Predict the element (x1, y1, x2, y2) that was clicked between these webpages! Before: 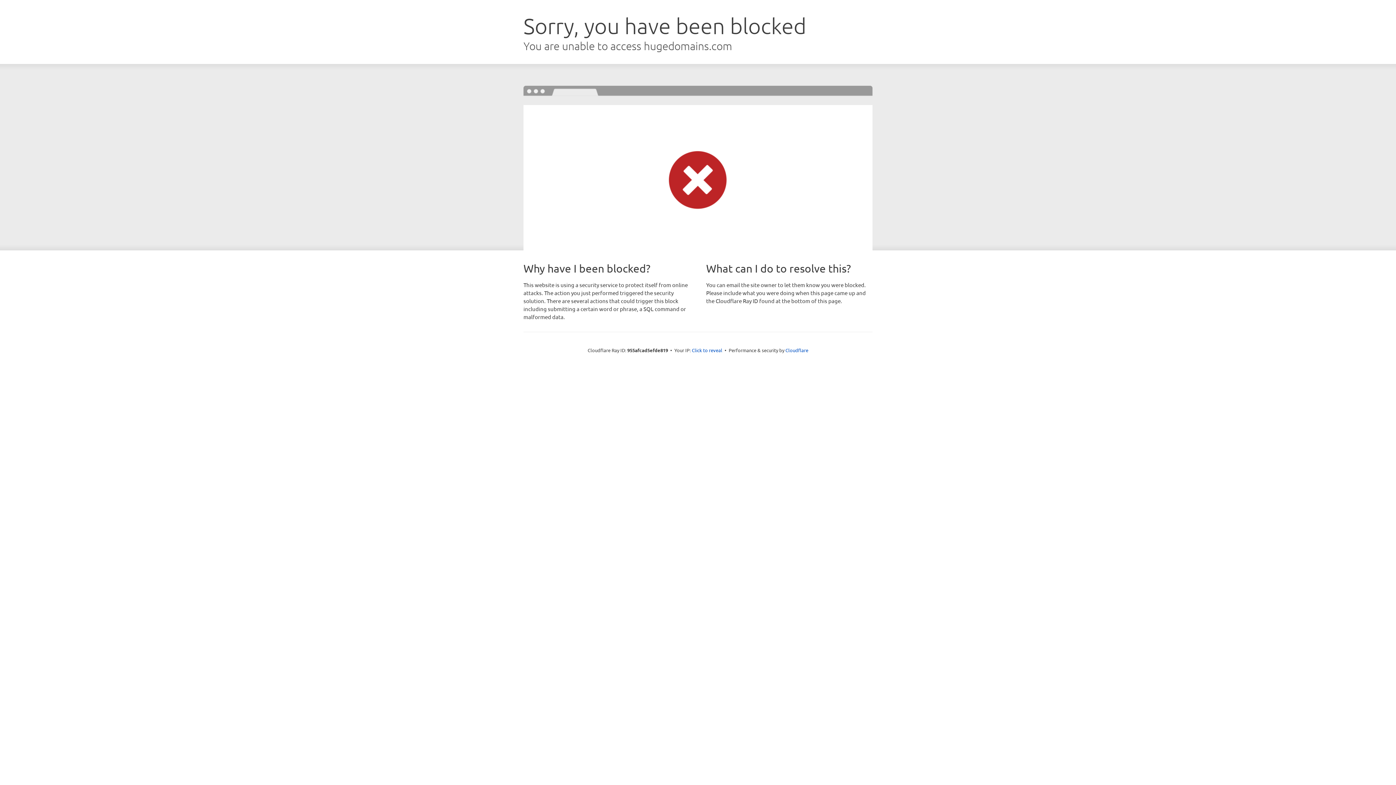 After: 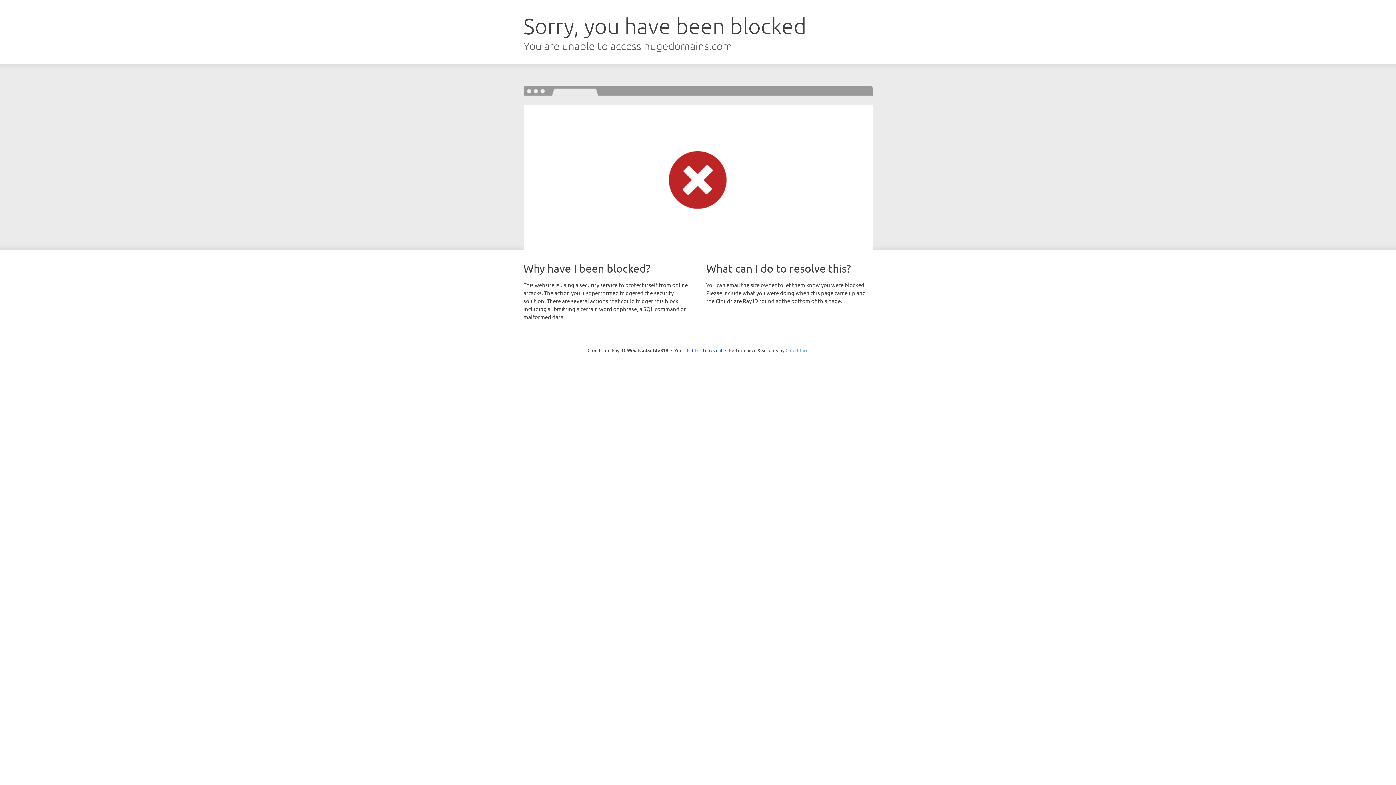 Action: label: Cloudflare bbox: (785, 347, 808, 353)